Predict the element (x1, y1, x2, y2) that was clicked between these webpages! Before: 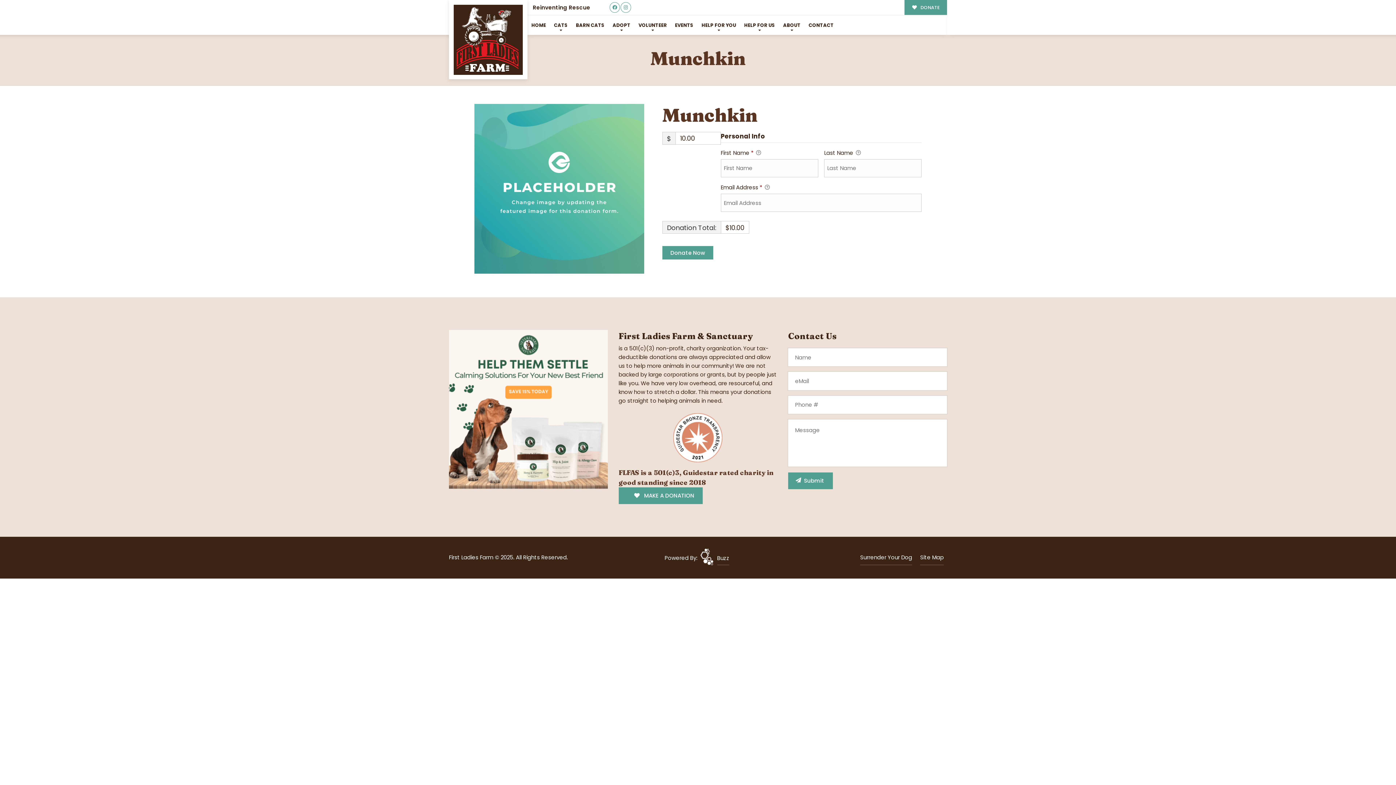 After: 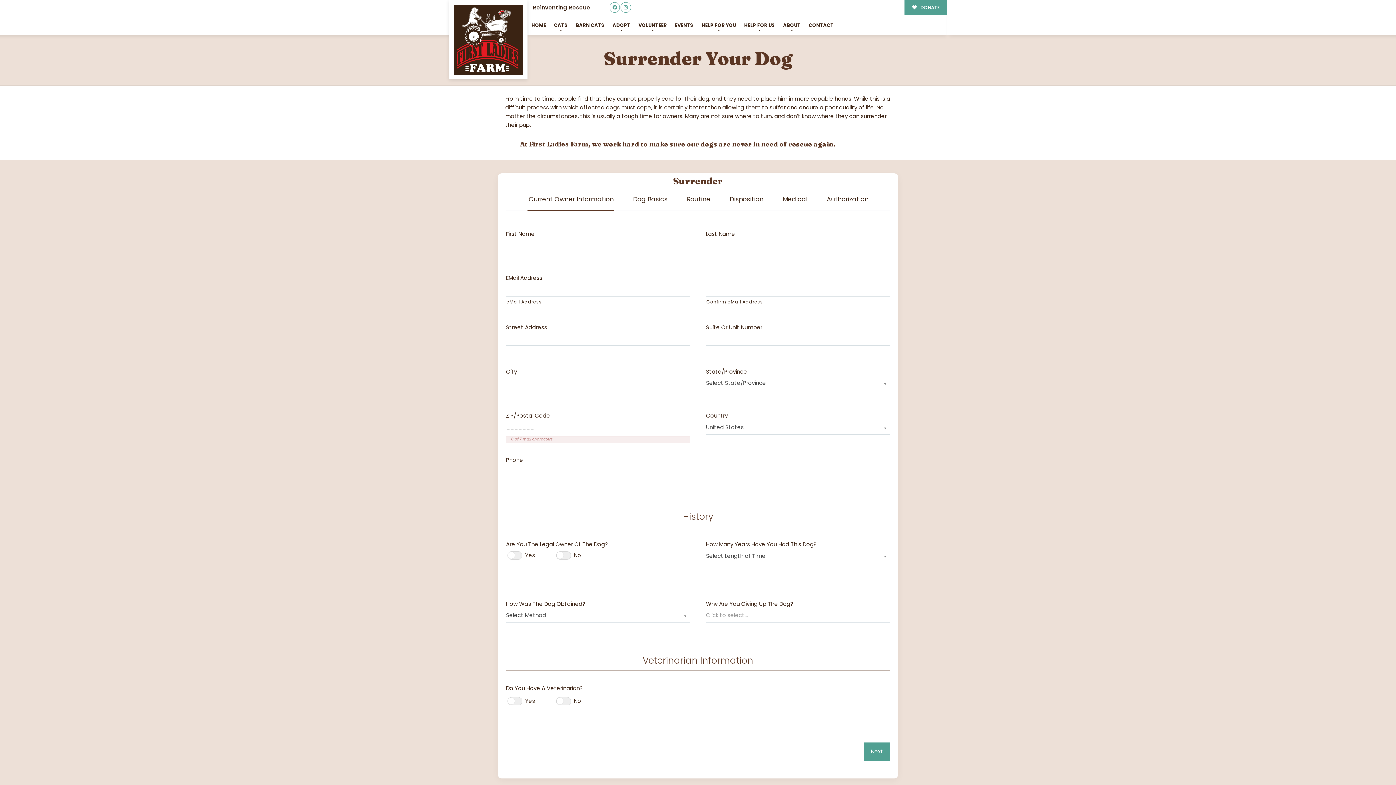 Action: label: Surrender Your Dog bbox: (860, 553, 912, 562)